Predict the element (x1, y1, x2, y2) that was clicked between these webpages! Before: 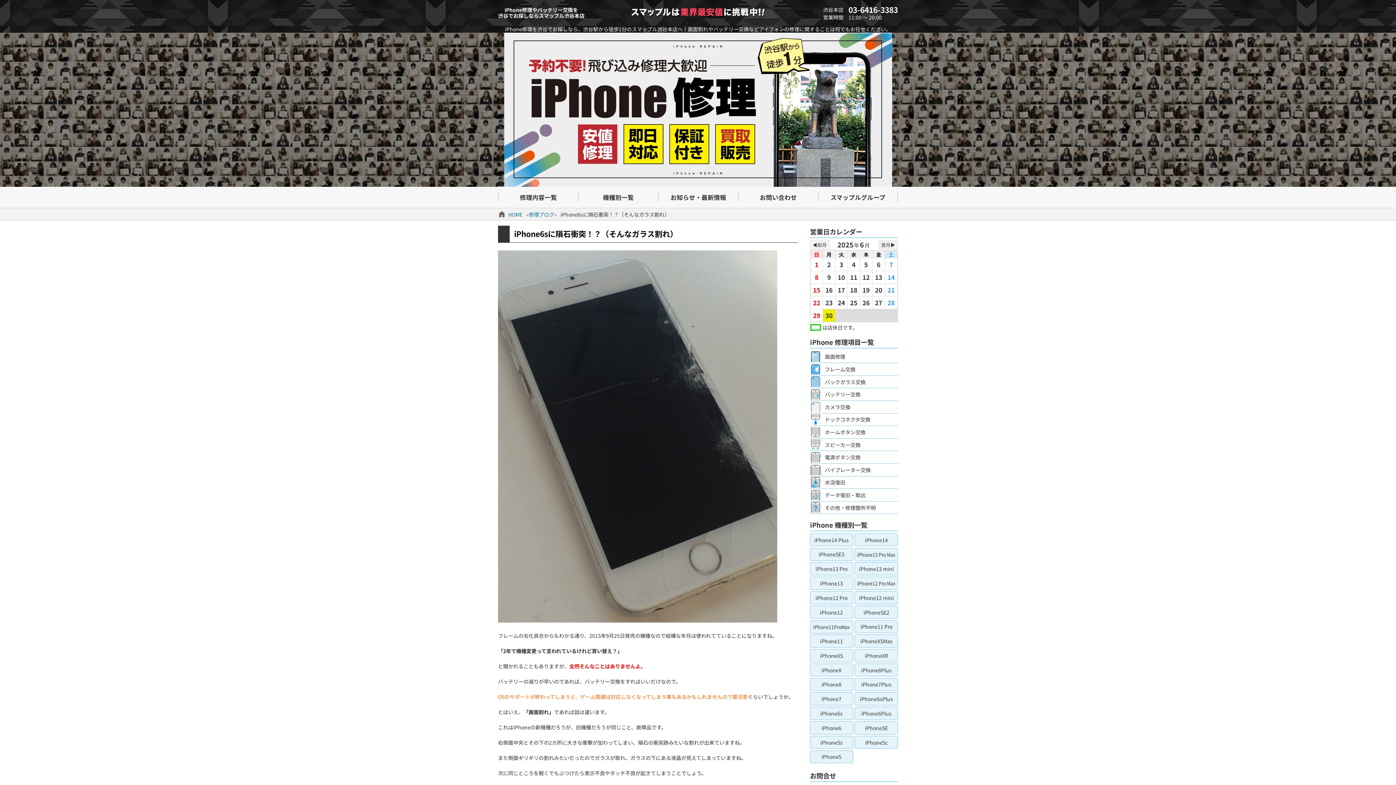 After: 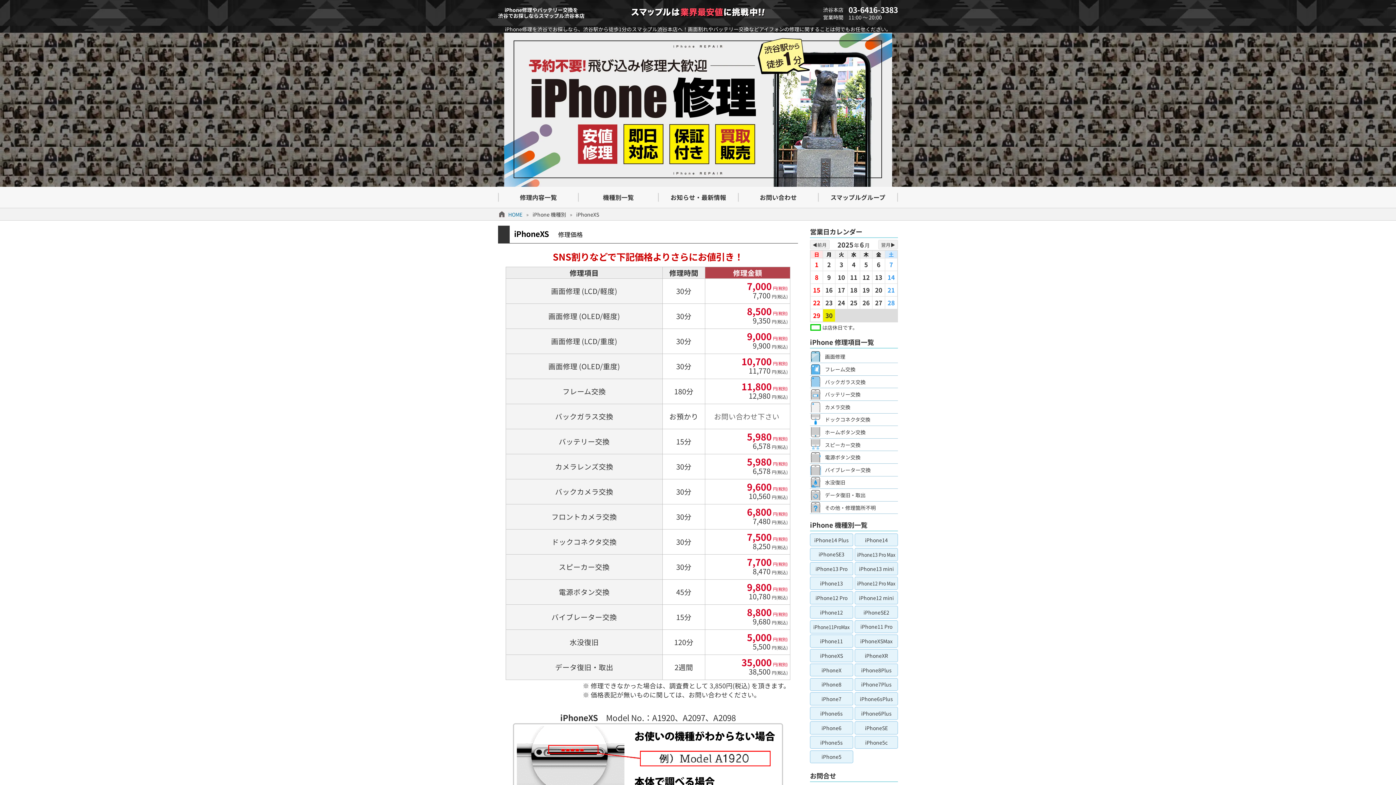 Action: label: iPhoneXS bbox: (810, 649, 853, 662)